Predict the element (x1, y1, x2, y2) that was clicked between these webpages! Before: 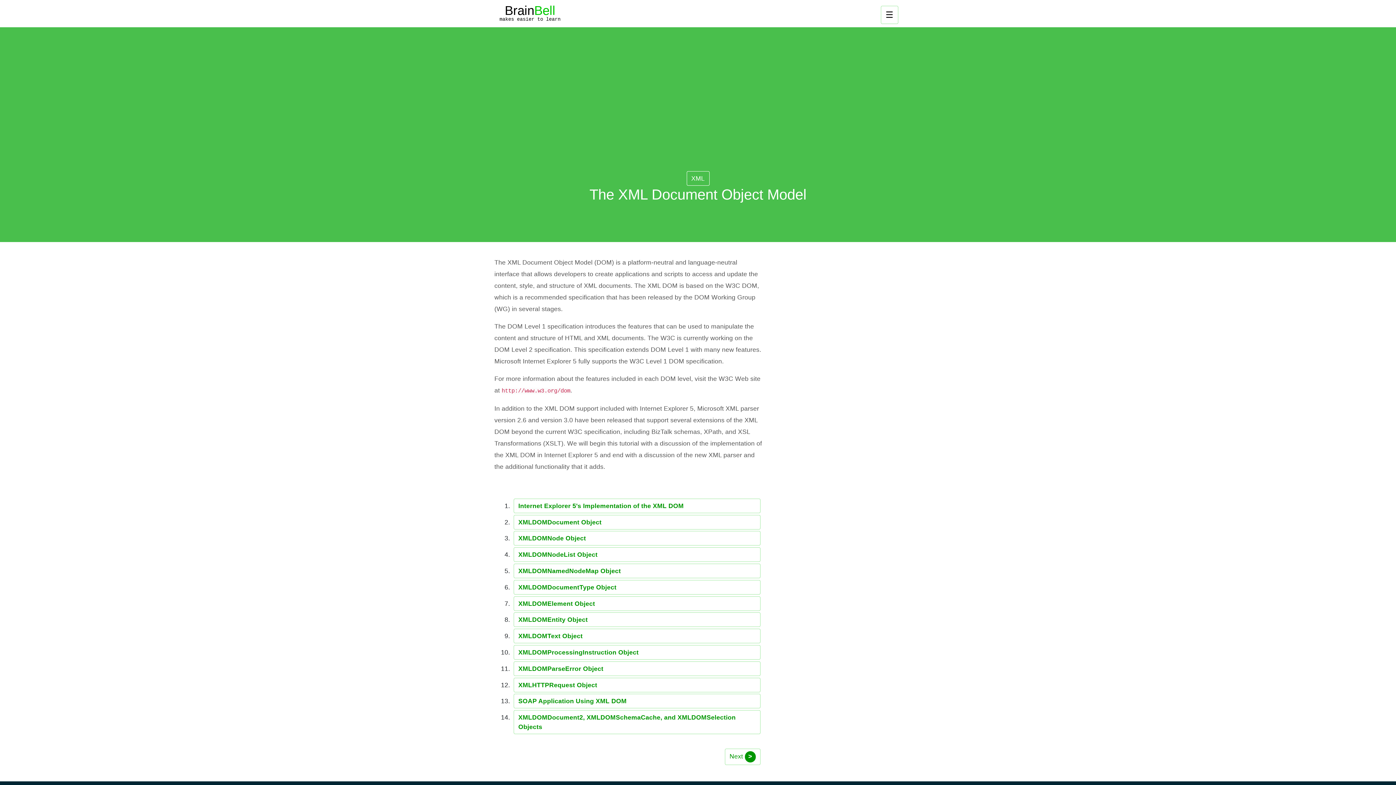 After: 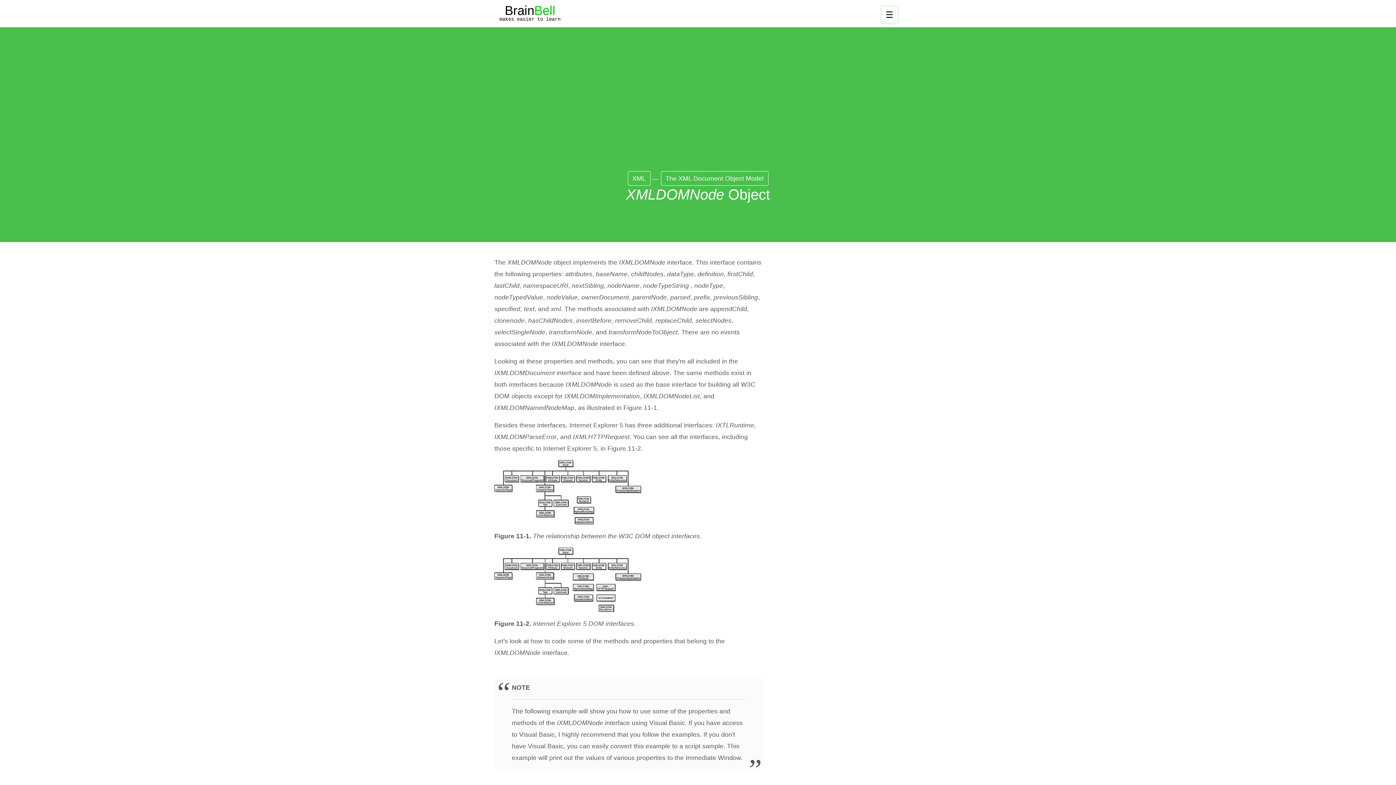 Action: bbox: (513, 531, 760, 545) label: XMLDOMNode Object